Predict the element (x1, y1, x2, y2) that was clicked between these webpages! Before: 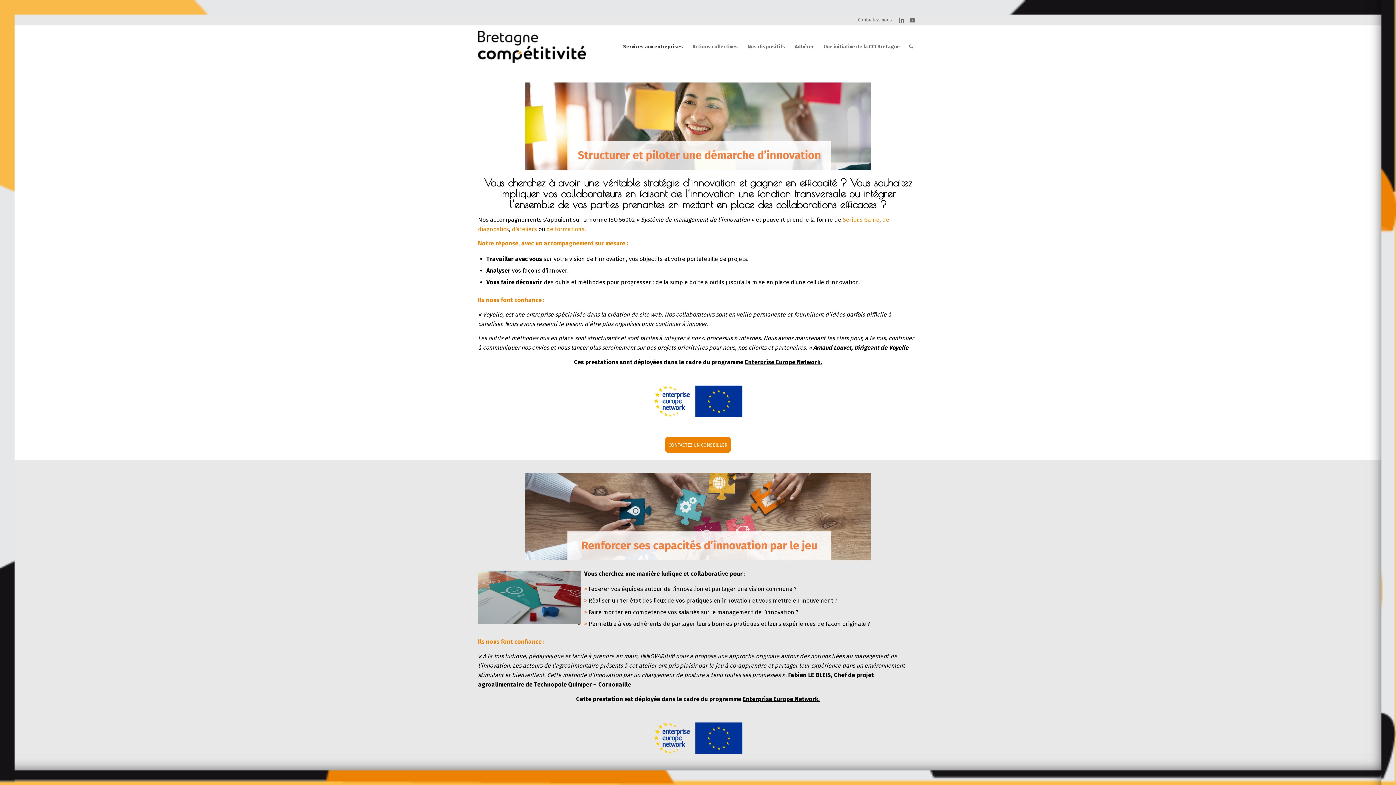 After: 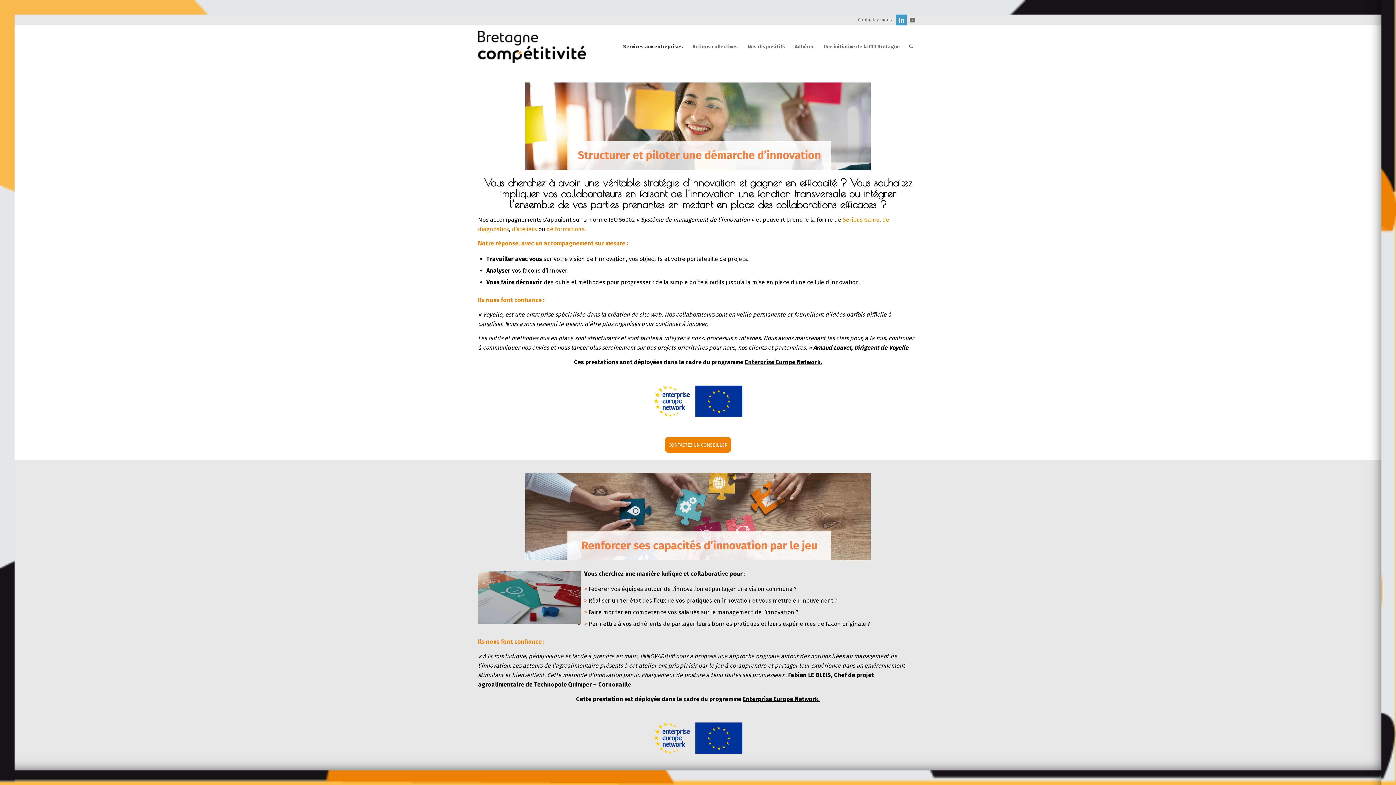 Action: label: Lien vers LinkedIn bbox: (896, 14, 906, 25)